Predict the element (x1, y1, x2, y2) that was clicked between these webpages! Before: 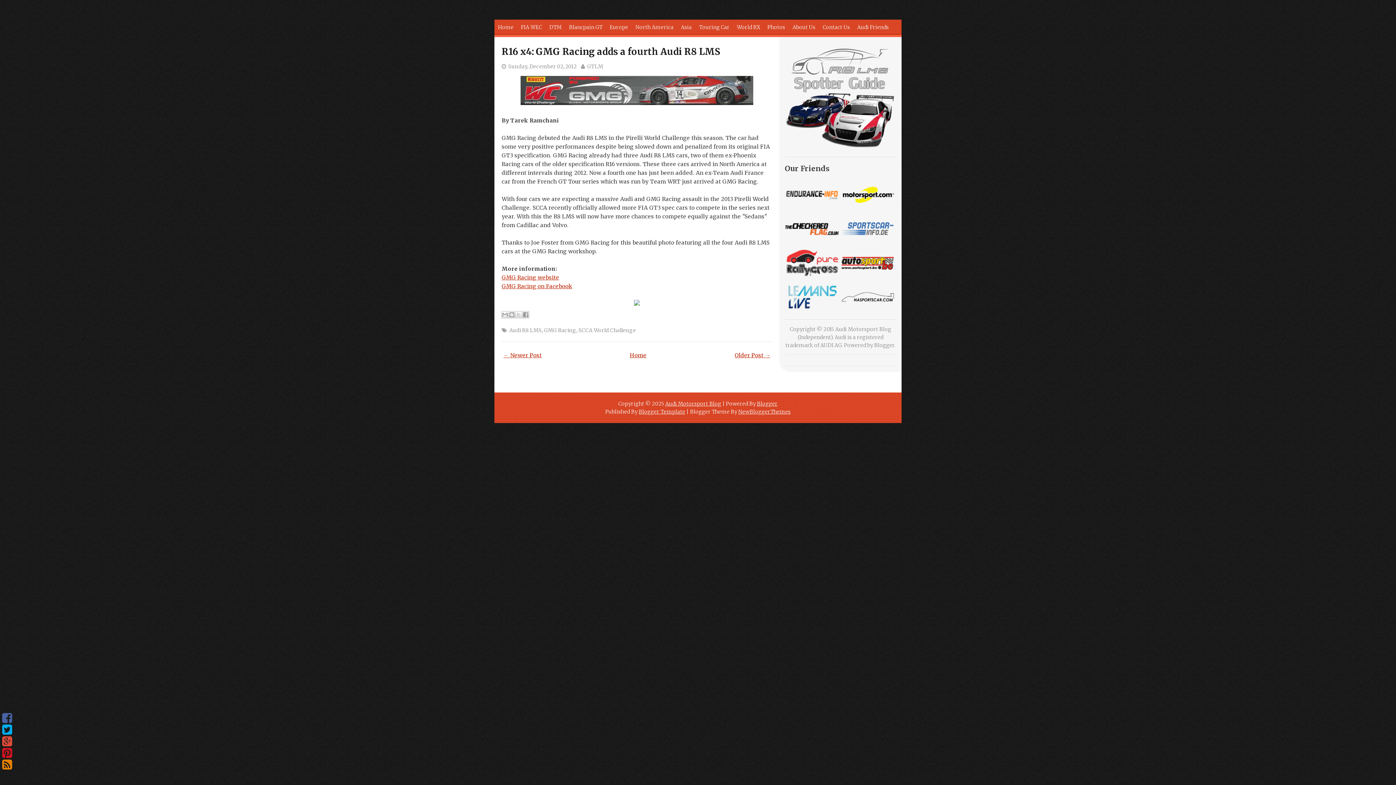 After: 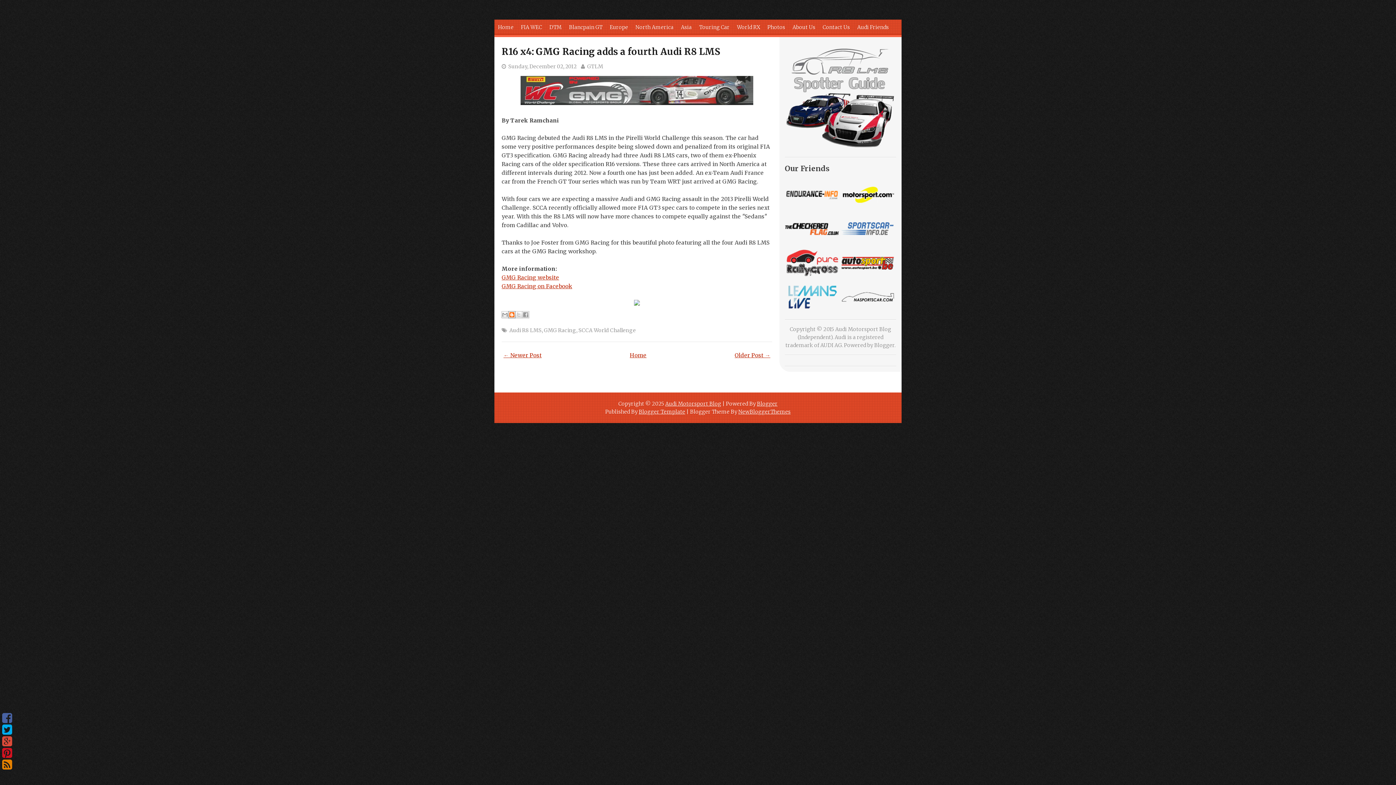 Action: label: BlogThis! bbox: (508, 311, 515, 318)